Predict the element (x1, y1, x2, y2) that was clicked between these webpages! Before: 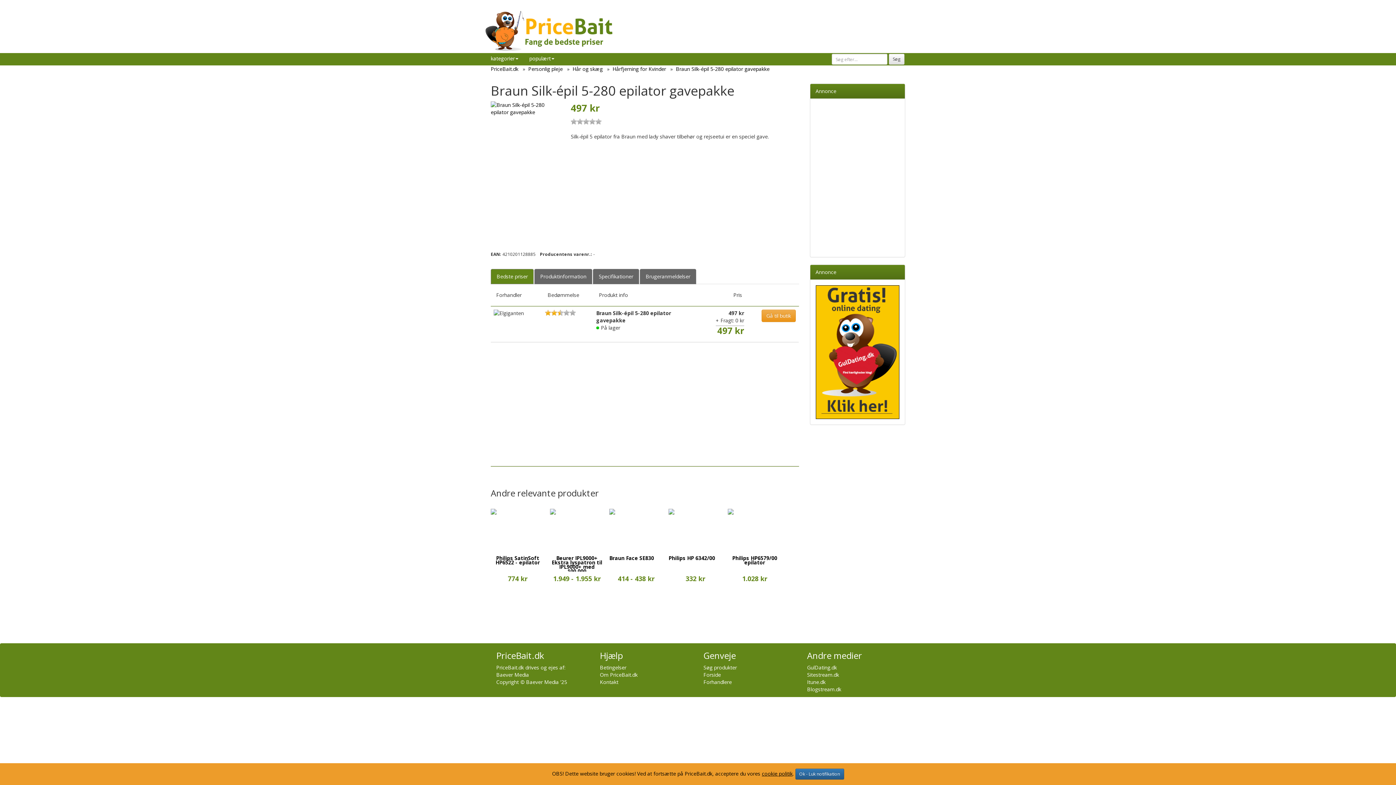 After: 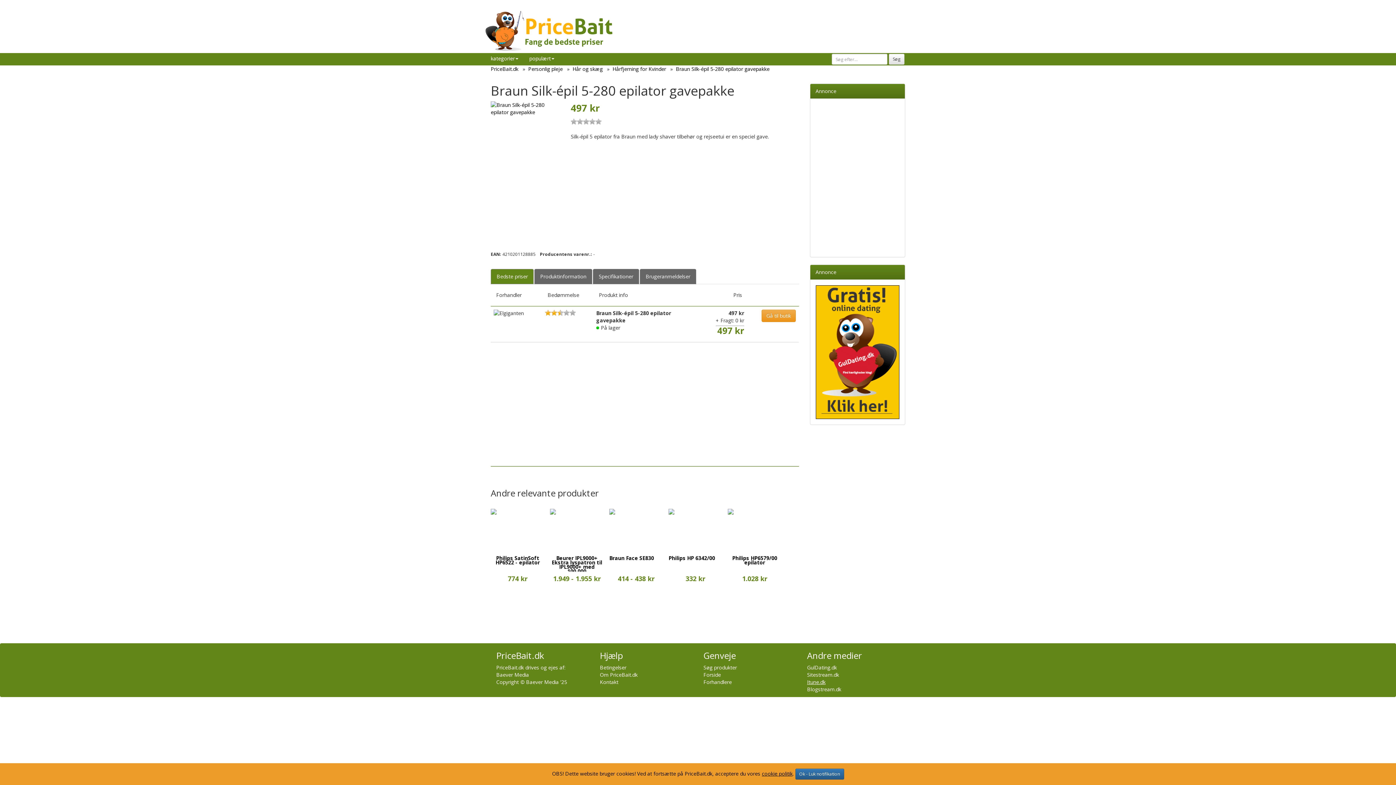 Action: label: Itune.dk bbox: (807, 678, 825, 685)